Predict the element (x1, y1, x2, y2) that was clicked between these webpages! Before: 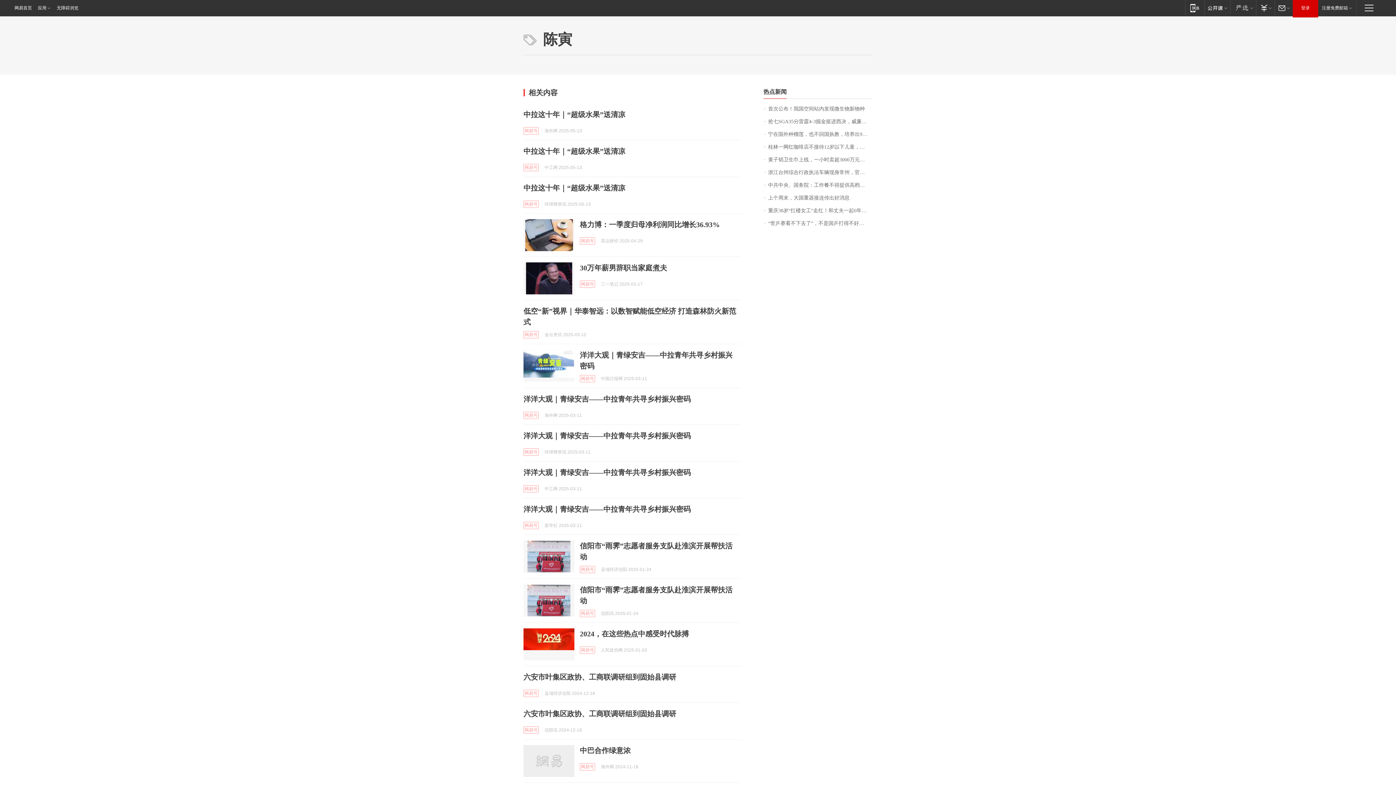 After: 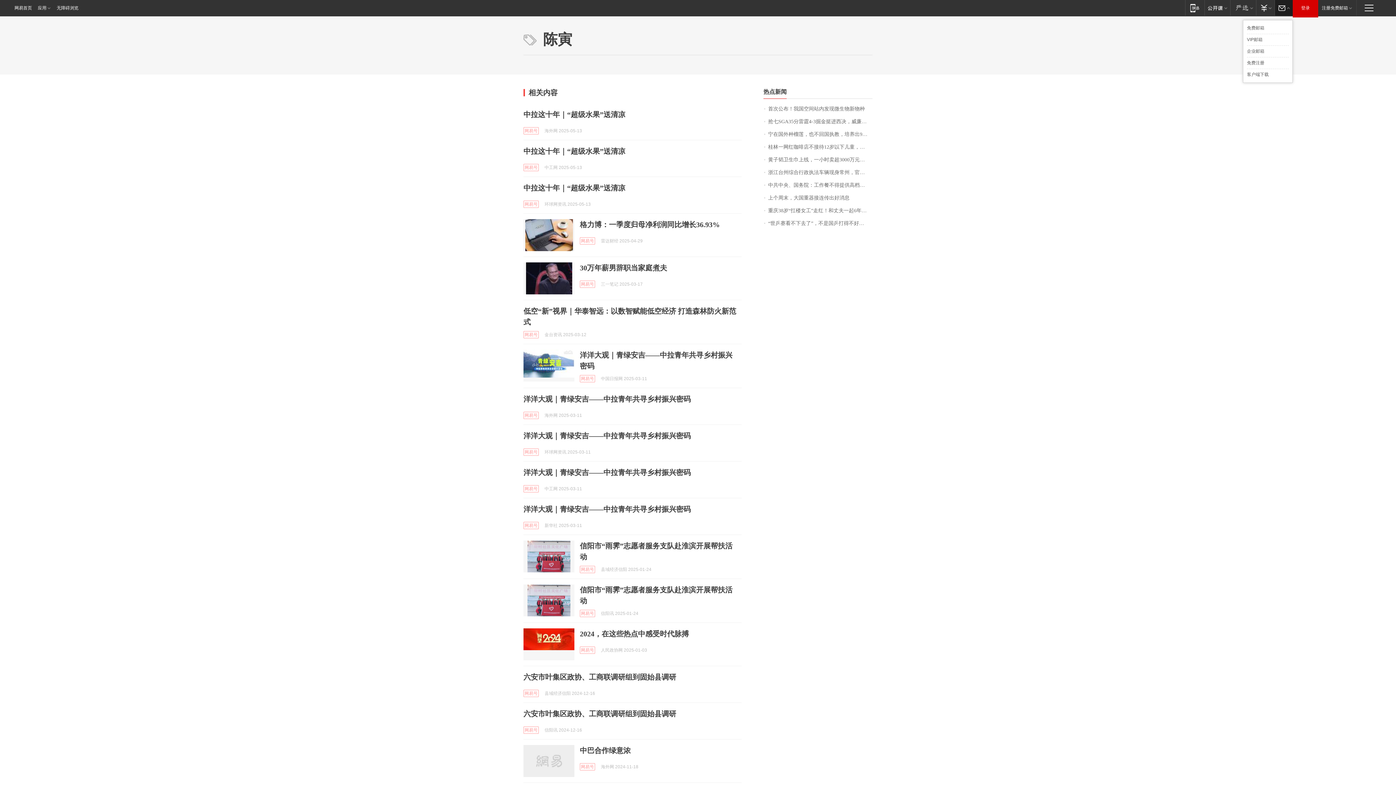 Action: label: 邮箱 bbox: (1274, 0, 1293, 15)